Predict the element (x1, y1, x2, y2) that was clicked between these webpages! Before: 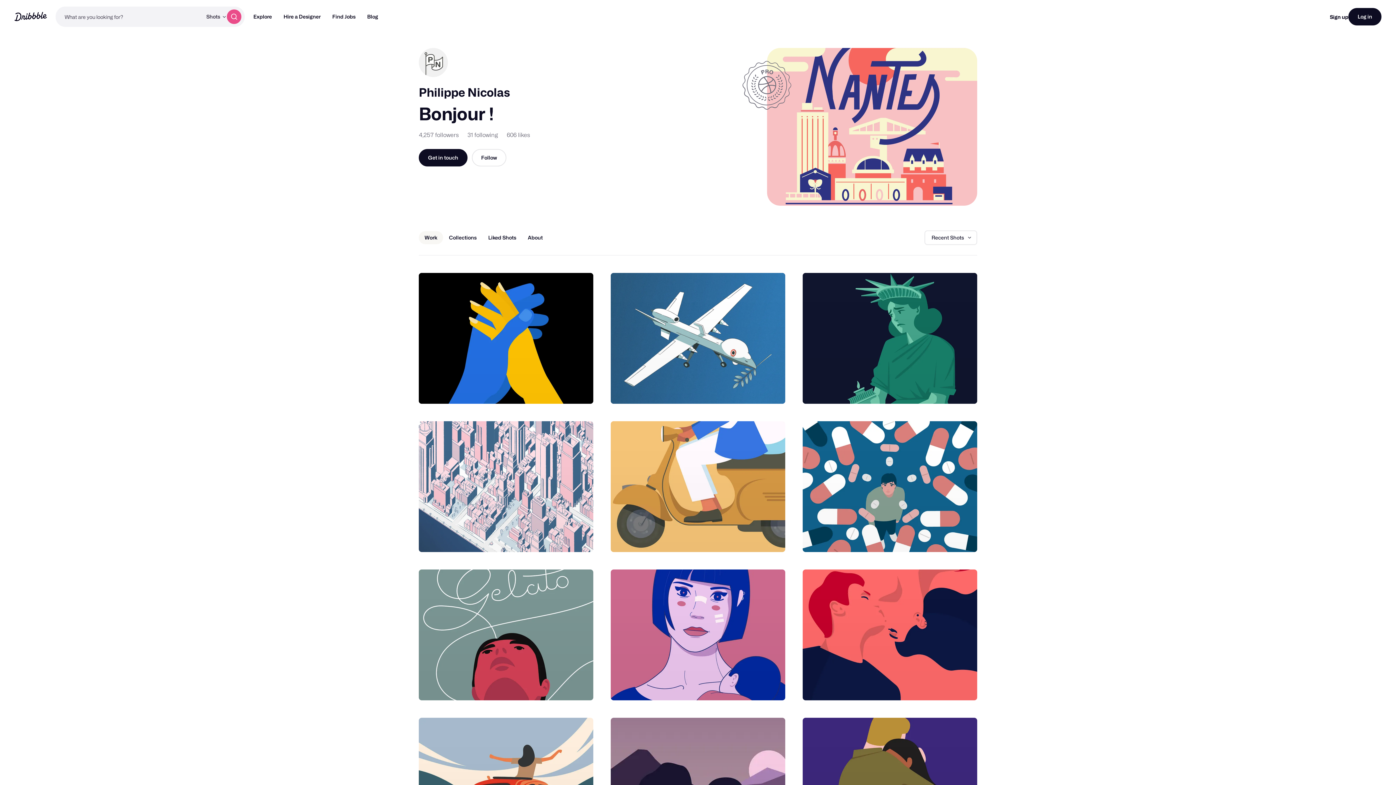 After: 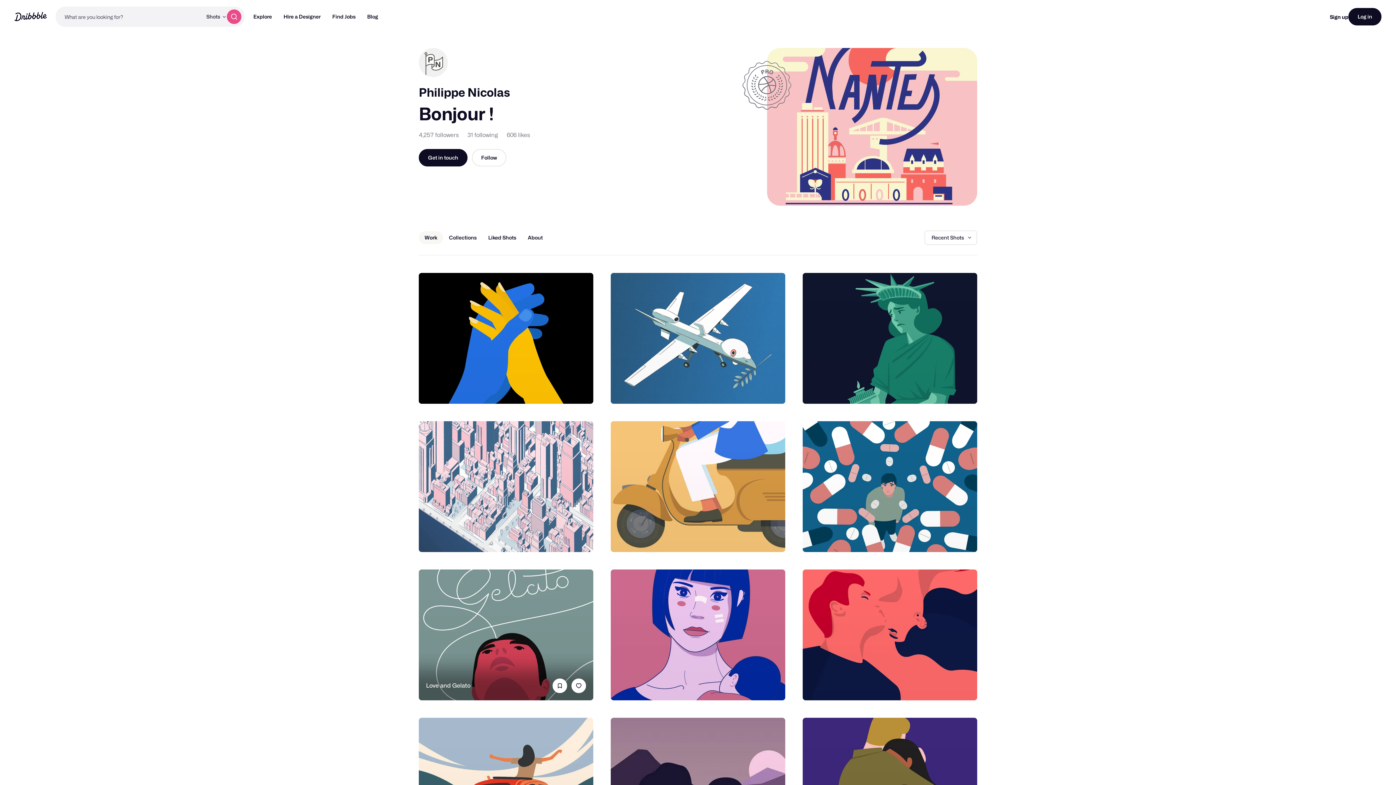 Action: bbox: (552, 678, 567, 693)